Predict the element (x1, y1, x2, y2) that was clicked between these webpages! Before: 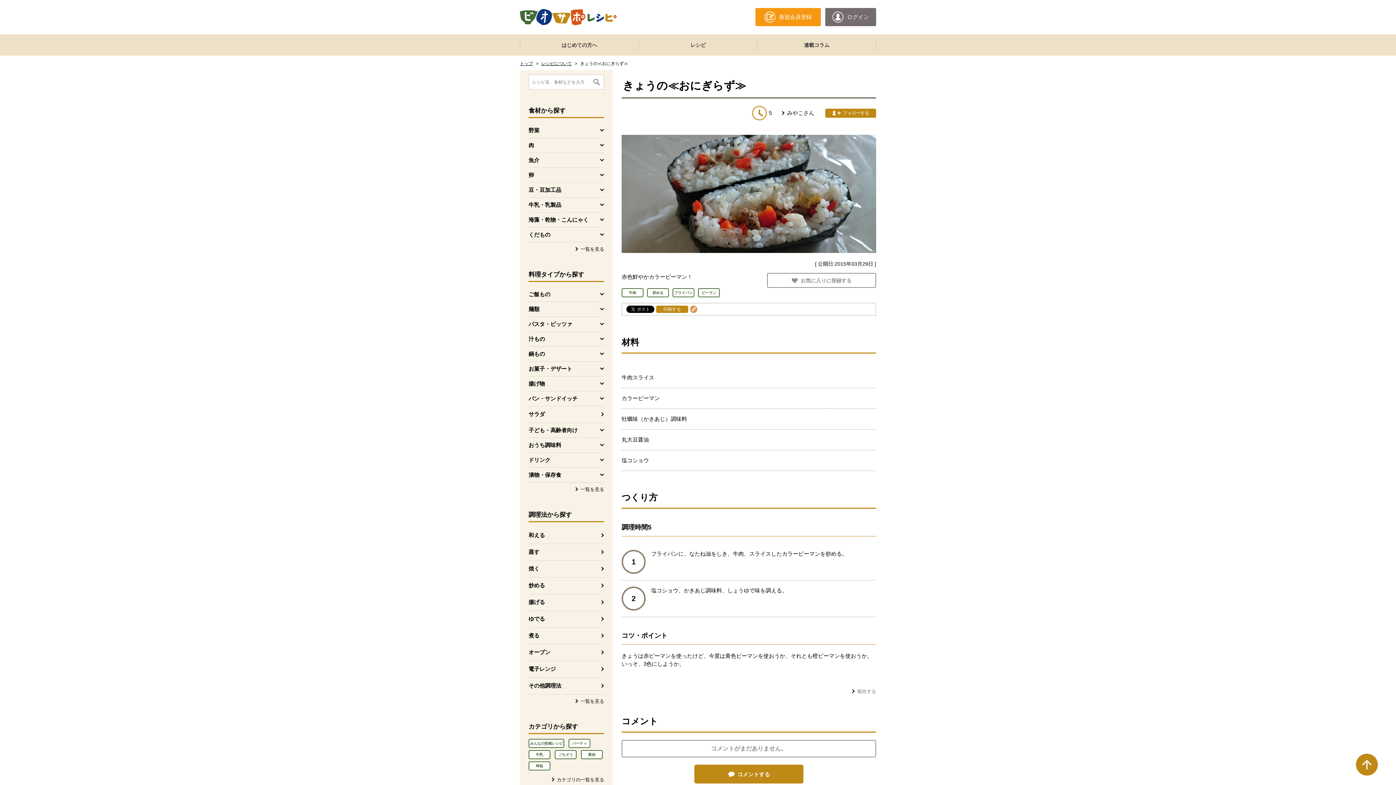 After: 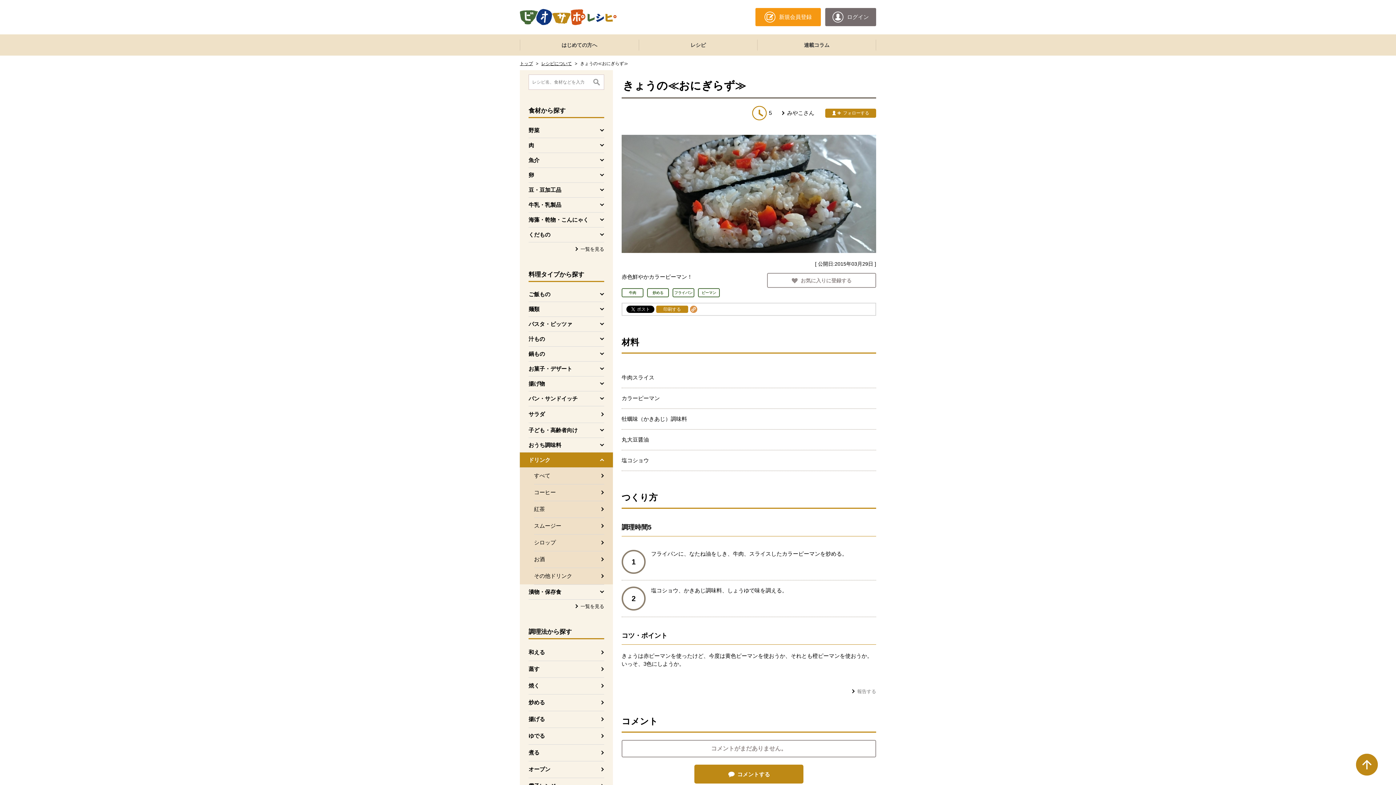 Action: label: ドリンク
を開く bbox: (520, 452, 613, 467)